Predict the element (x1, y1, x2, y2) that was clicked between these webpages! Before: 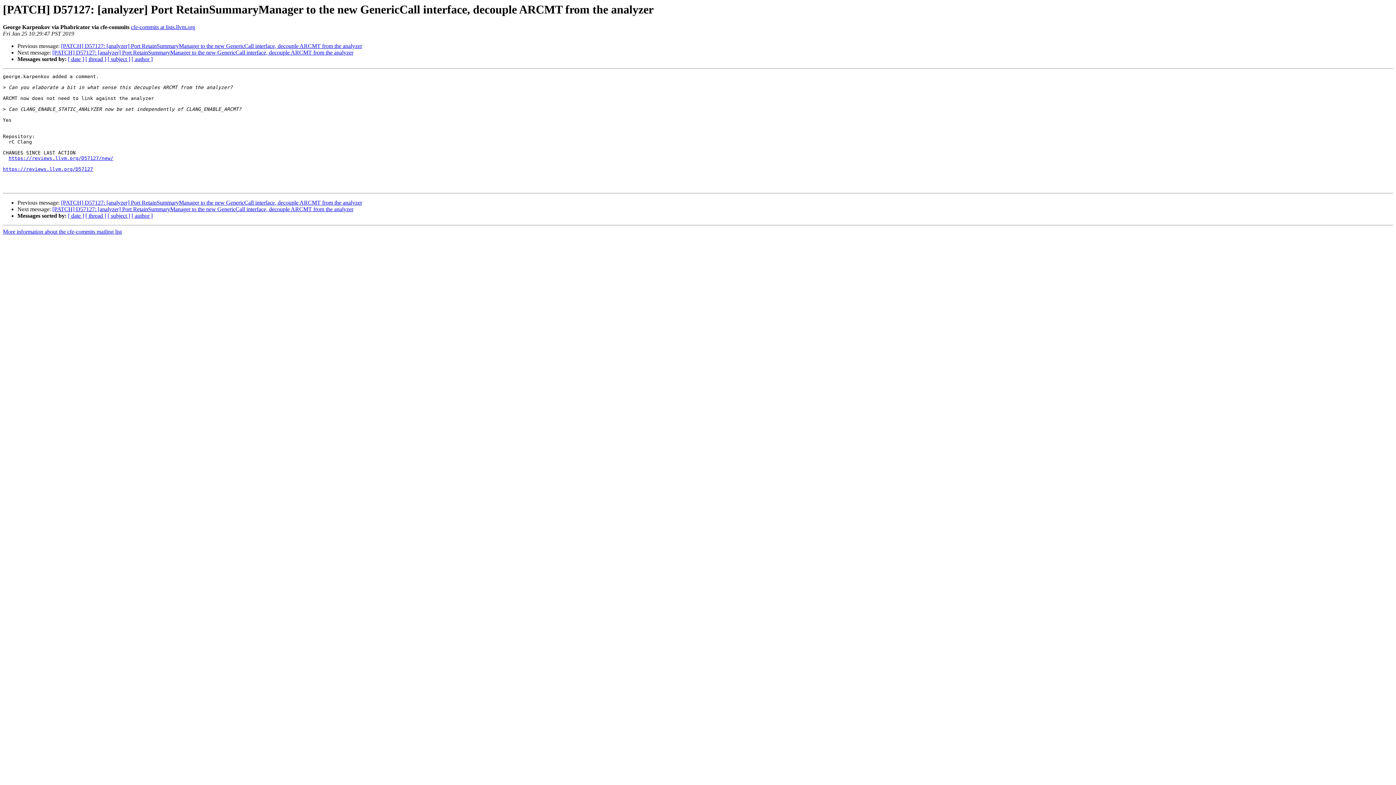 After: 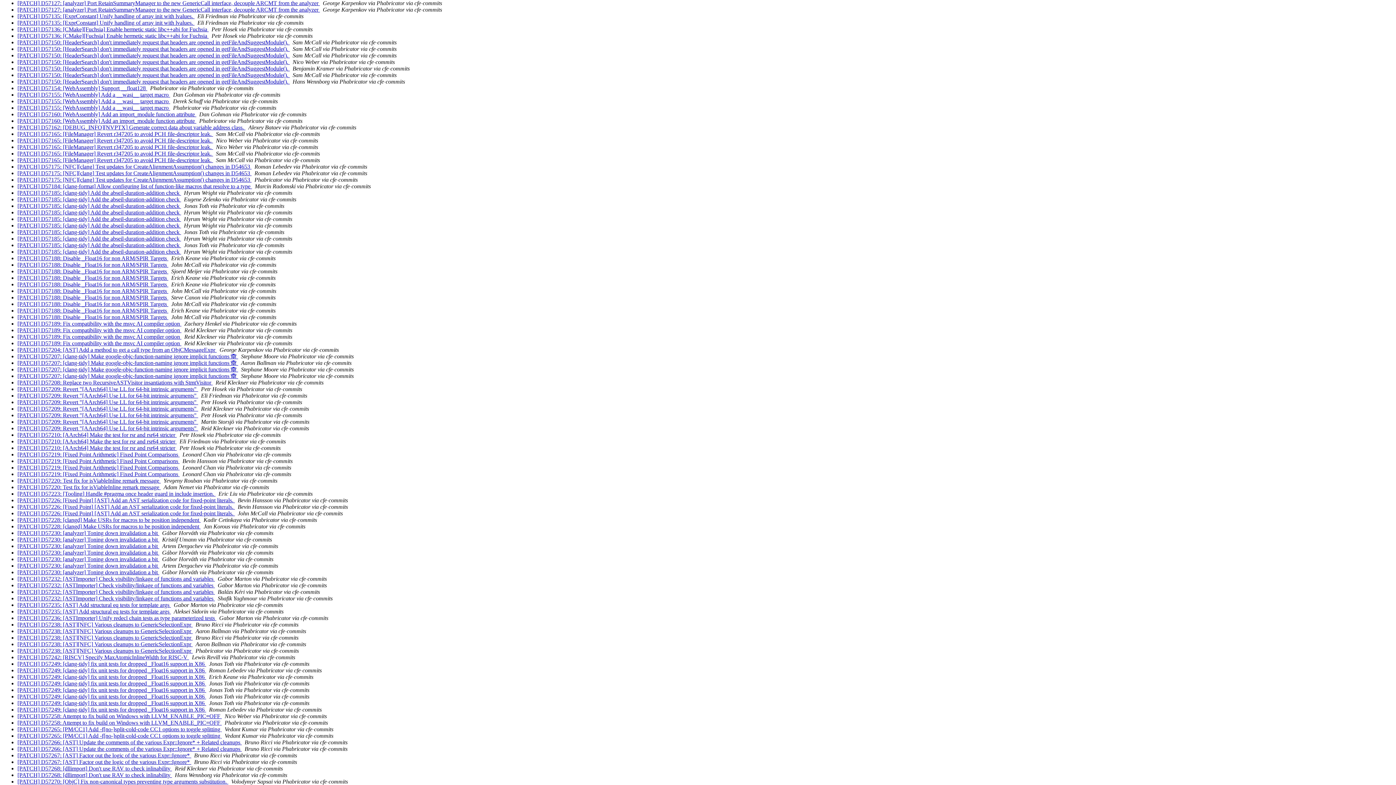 Action: label: [ subject ] bbox: (107, 212, 130, 219)